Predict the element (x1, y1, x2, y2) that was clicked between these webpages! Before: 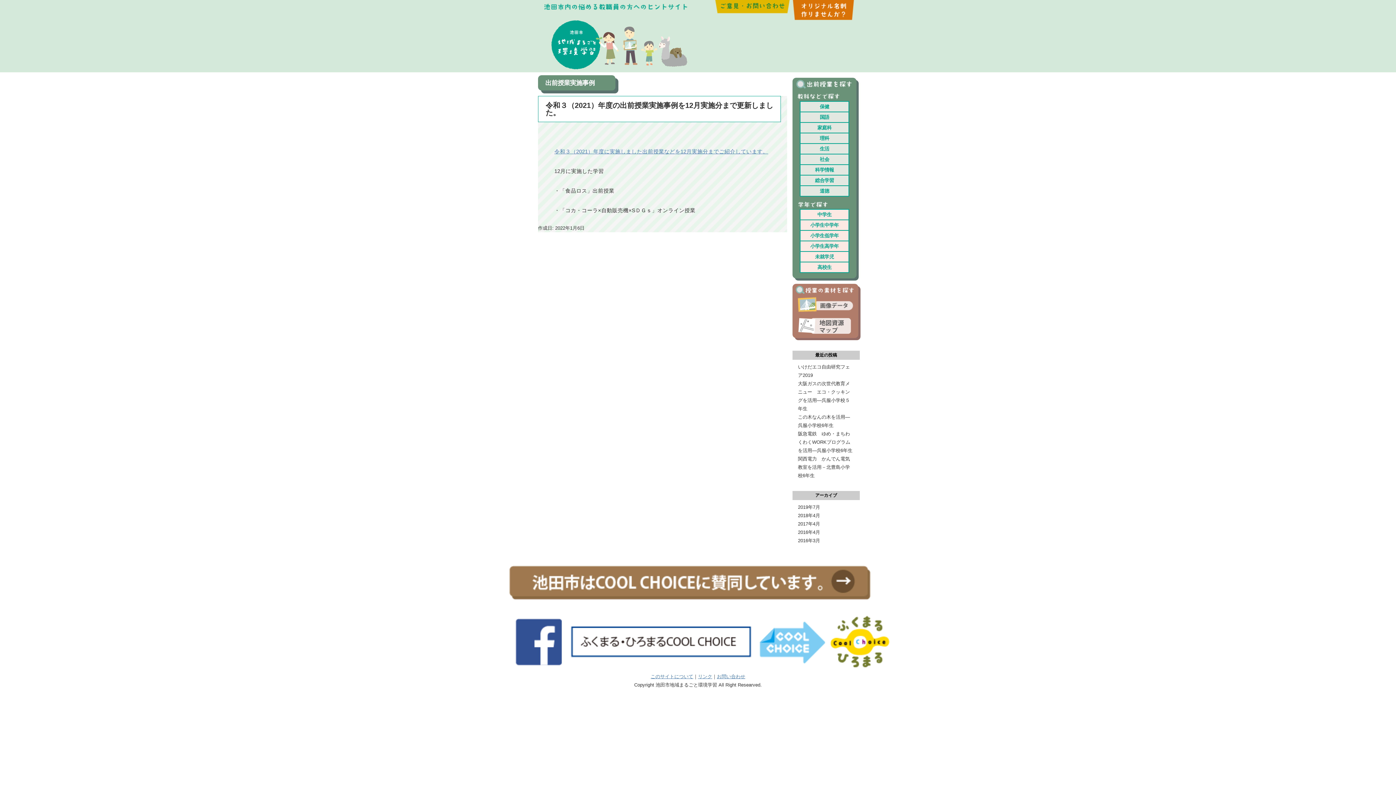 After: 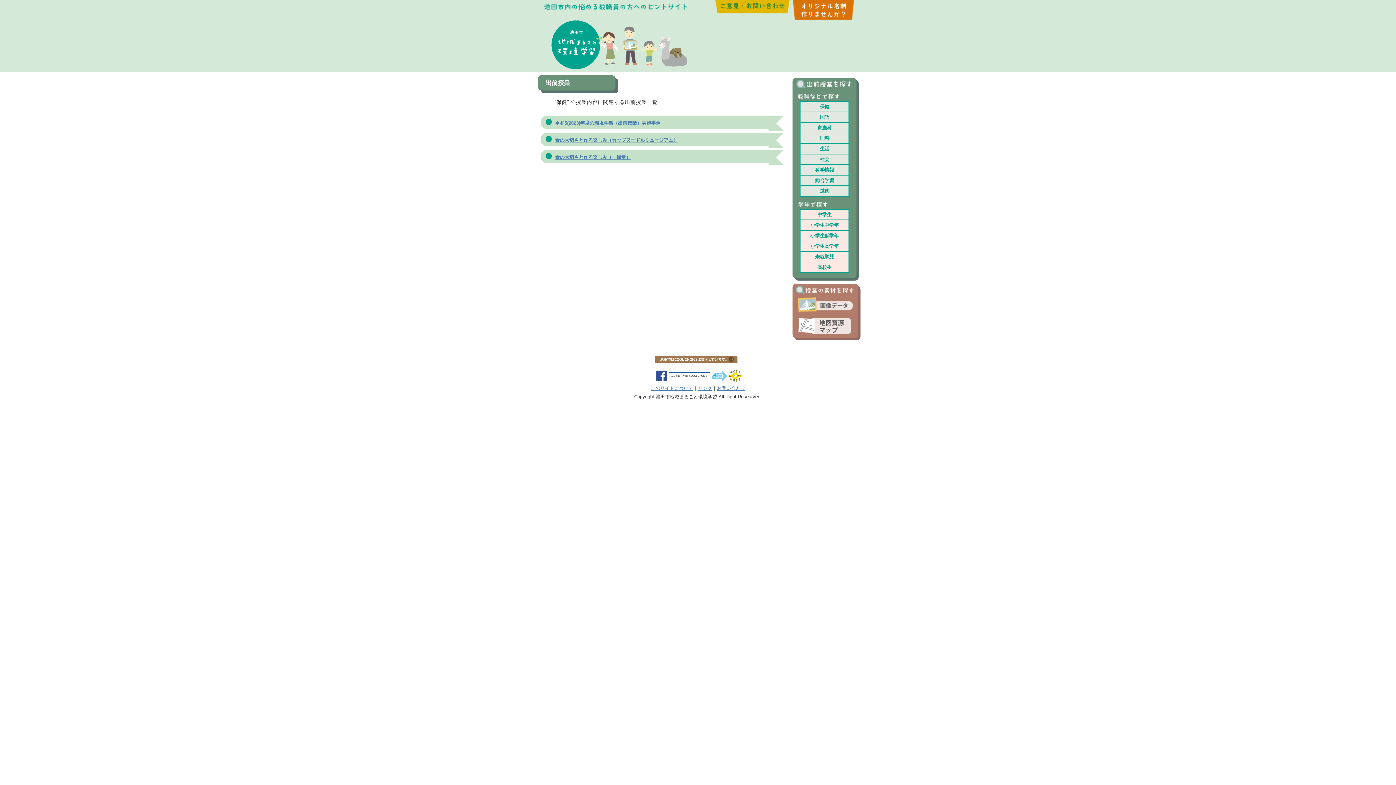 Action: label: 保健 bbox: (800, 101, 848, 111)